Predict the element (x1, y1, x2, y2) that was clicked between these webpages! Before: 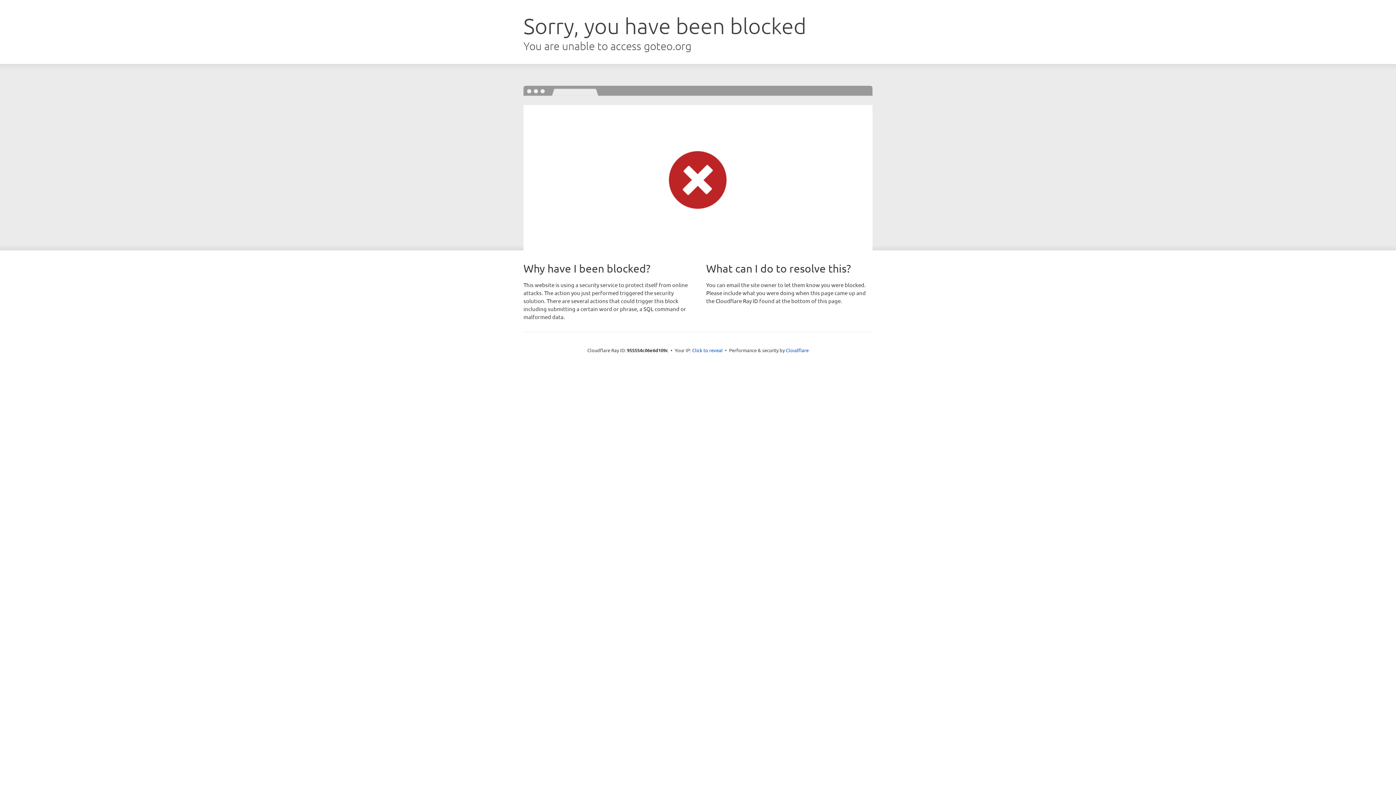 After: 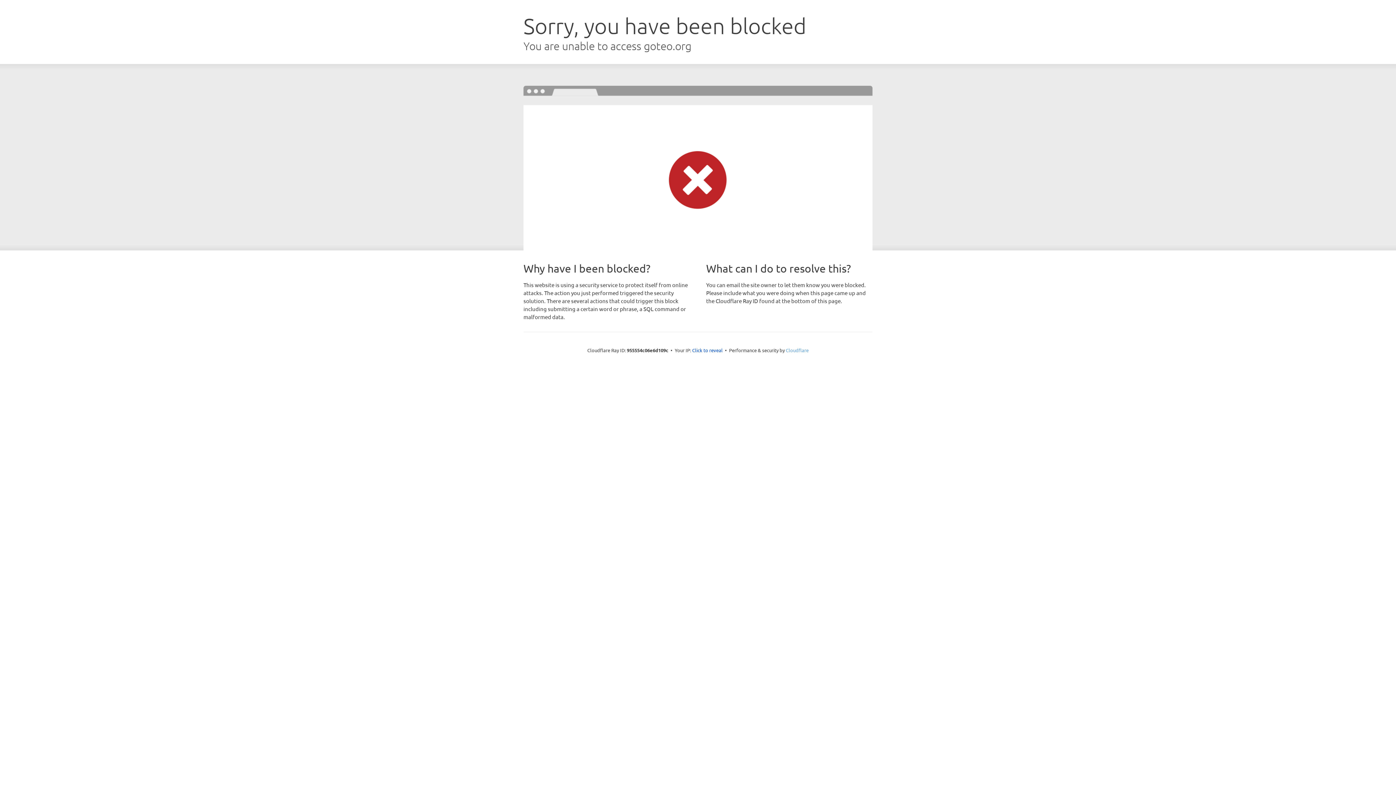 Action: bbox: (786, 347, 808, 353) label: Cloudflare